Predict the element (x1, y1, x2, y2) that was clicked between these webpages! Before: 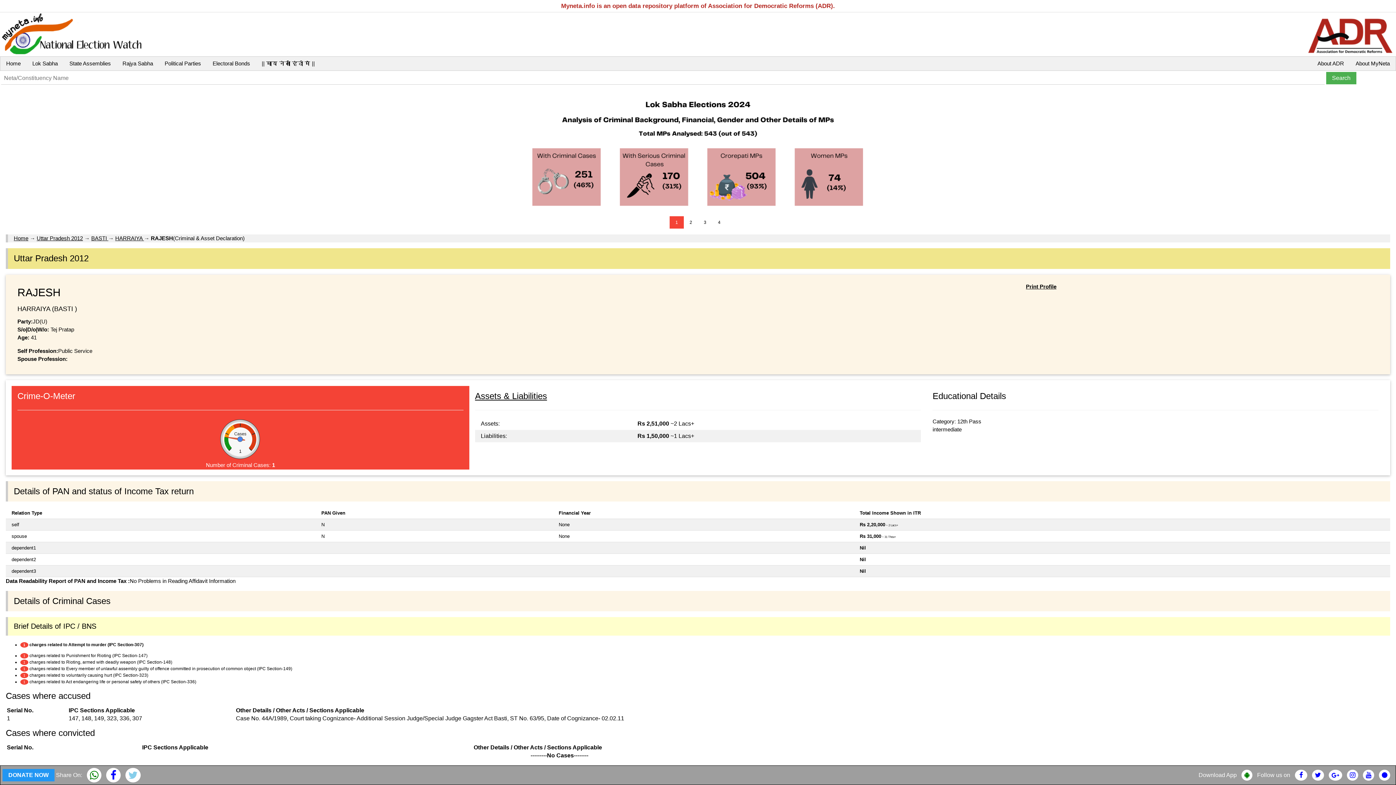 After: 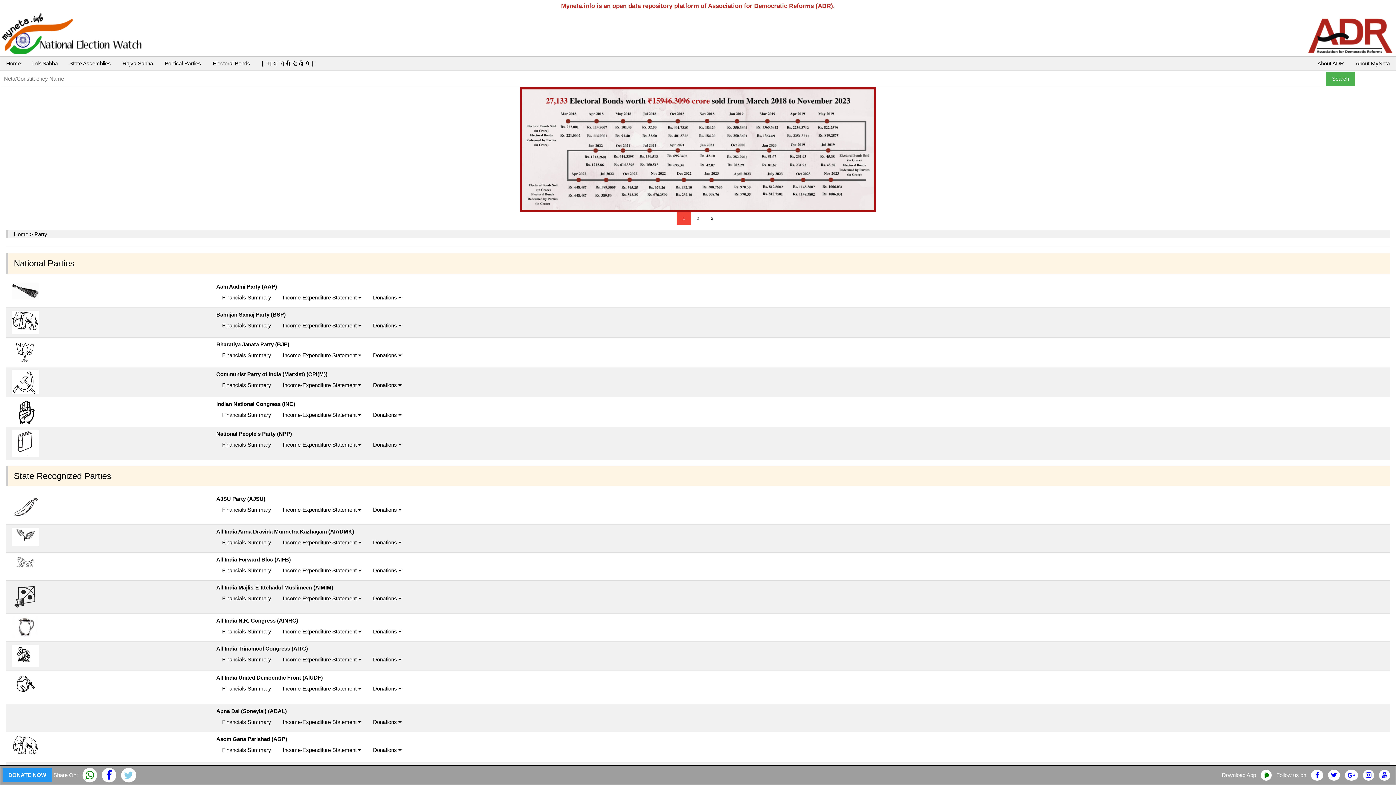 Action: bbox: (158, 56, 206, 70) label: Political Parties